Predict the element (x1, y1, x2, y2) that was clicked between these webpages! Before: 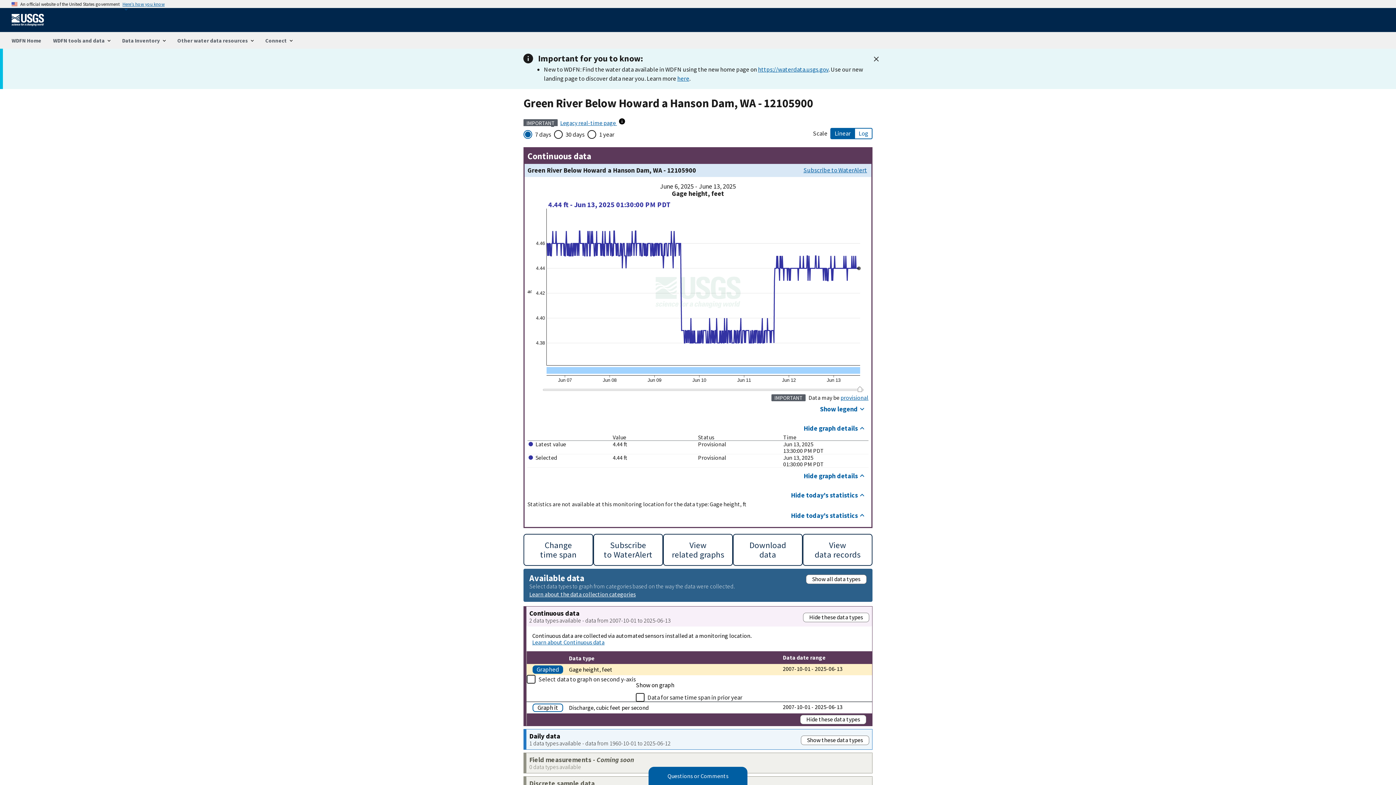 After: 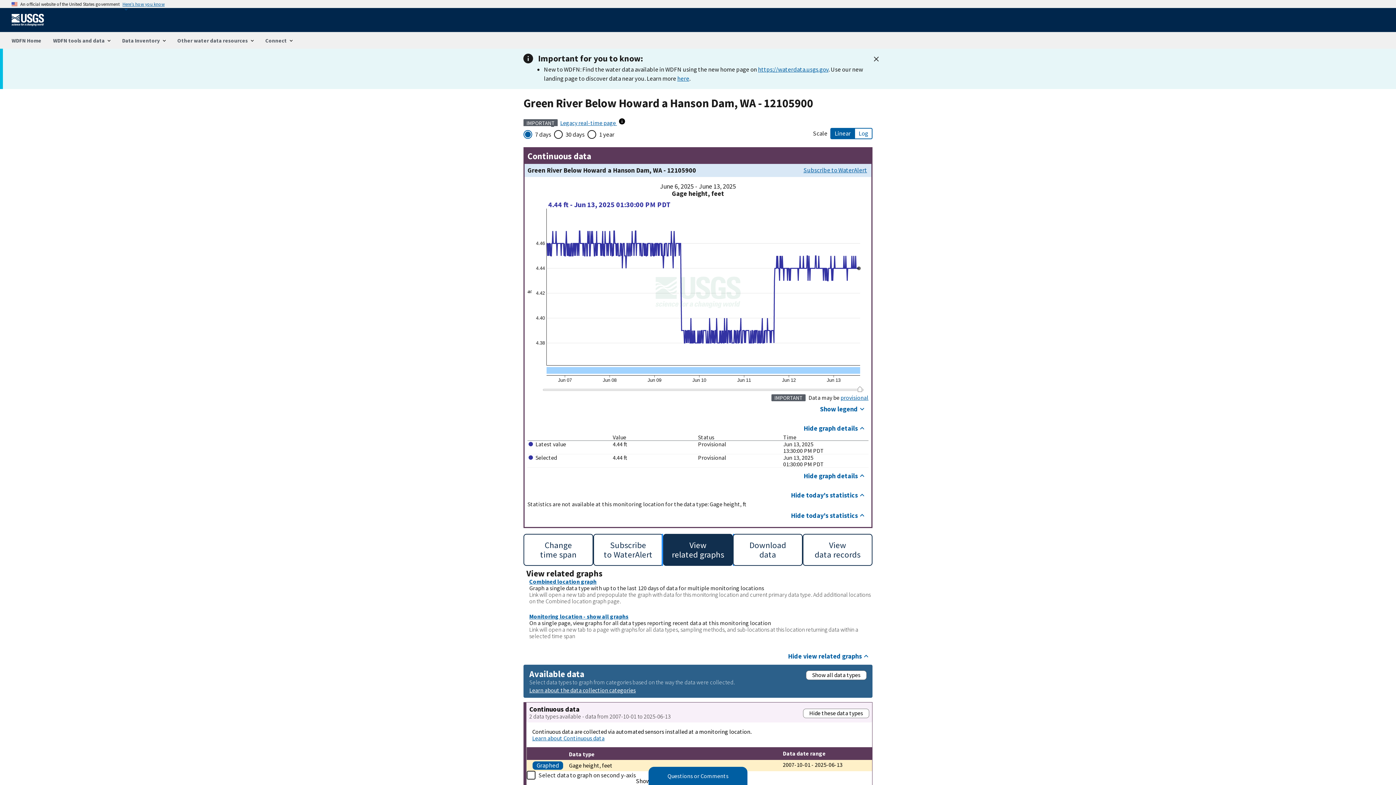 Action: bbox: (663, 534, 733, 566) label: View
related graphs